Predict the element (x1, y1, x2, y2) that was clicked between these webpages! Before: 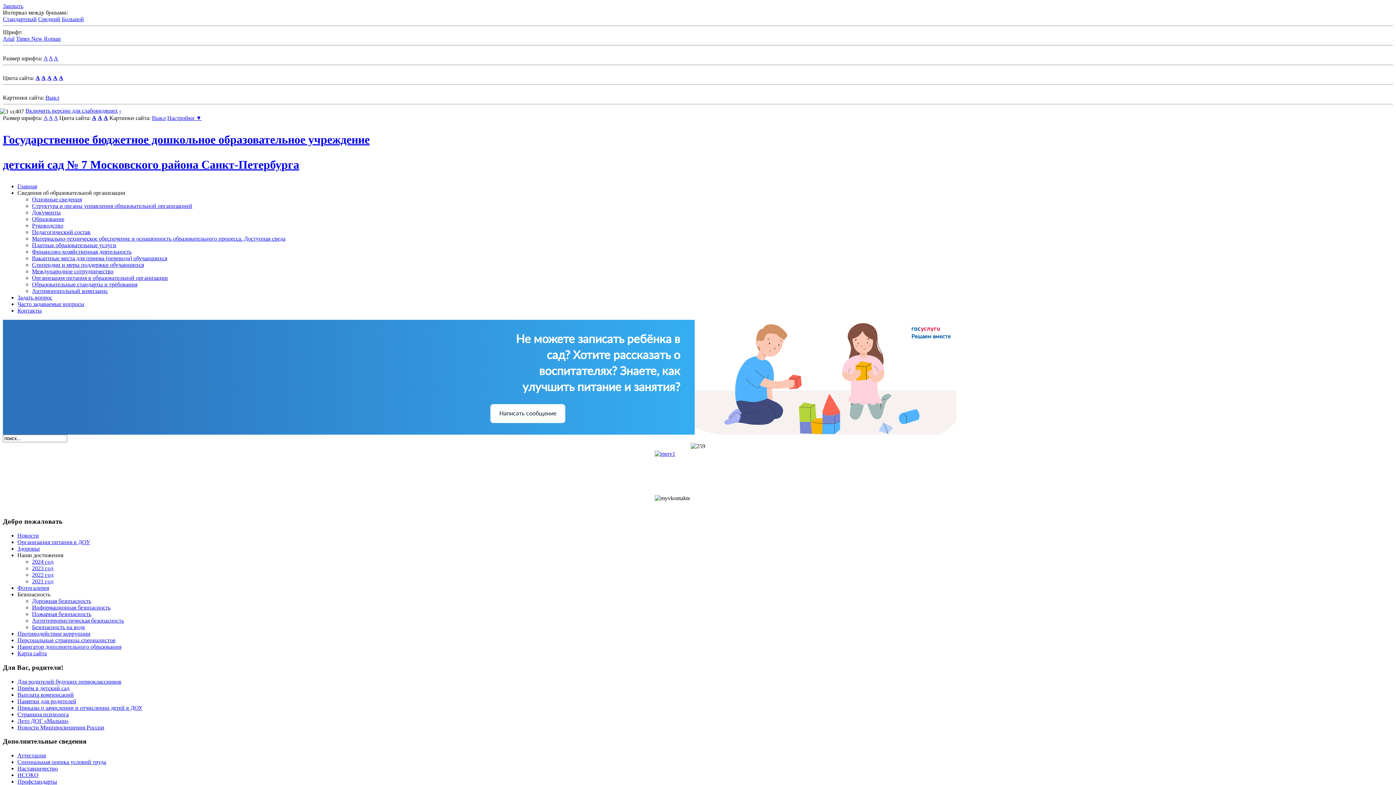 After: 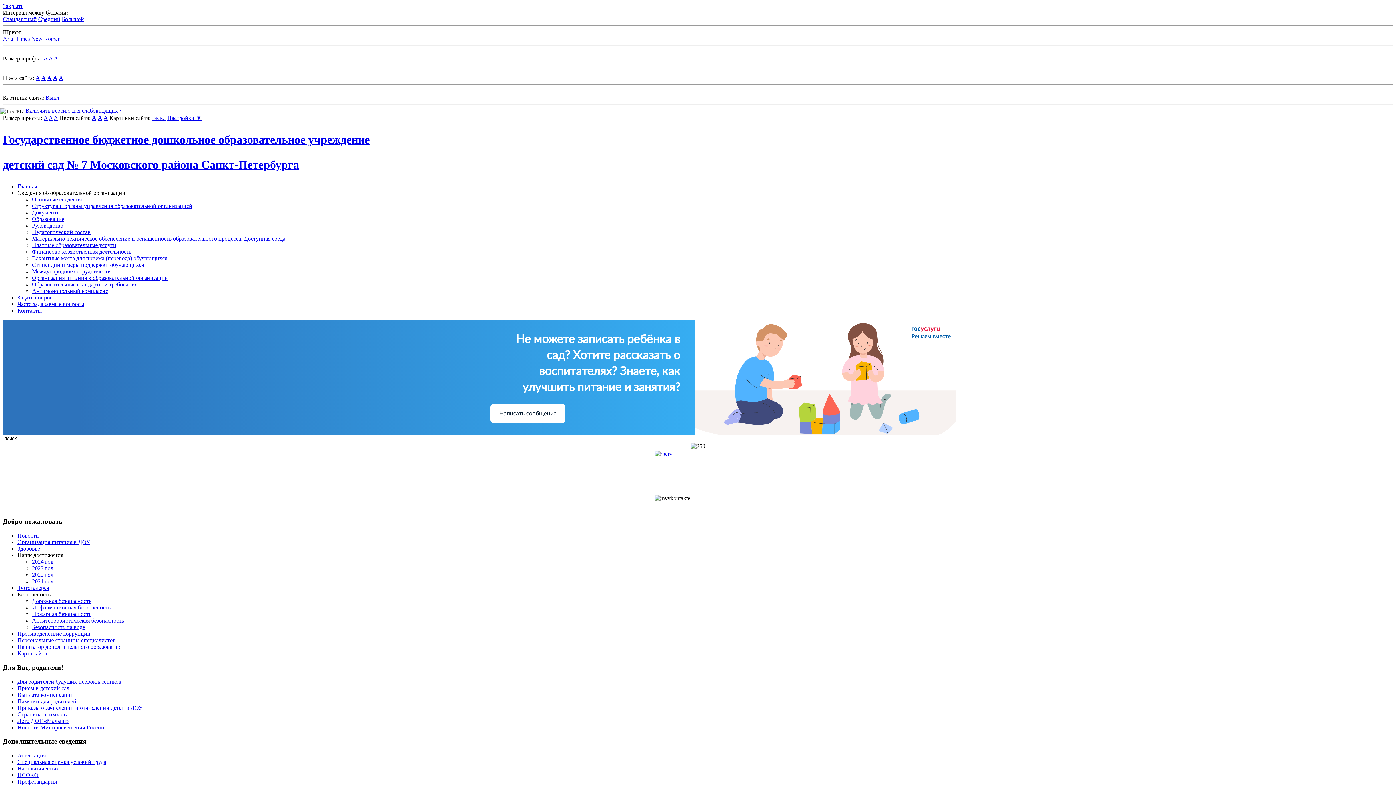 Action: label: Вакантные места для приема (перевода) обучающихся bbox: (32, 255, 167, 261)